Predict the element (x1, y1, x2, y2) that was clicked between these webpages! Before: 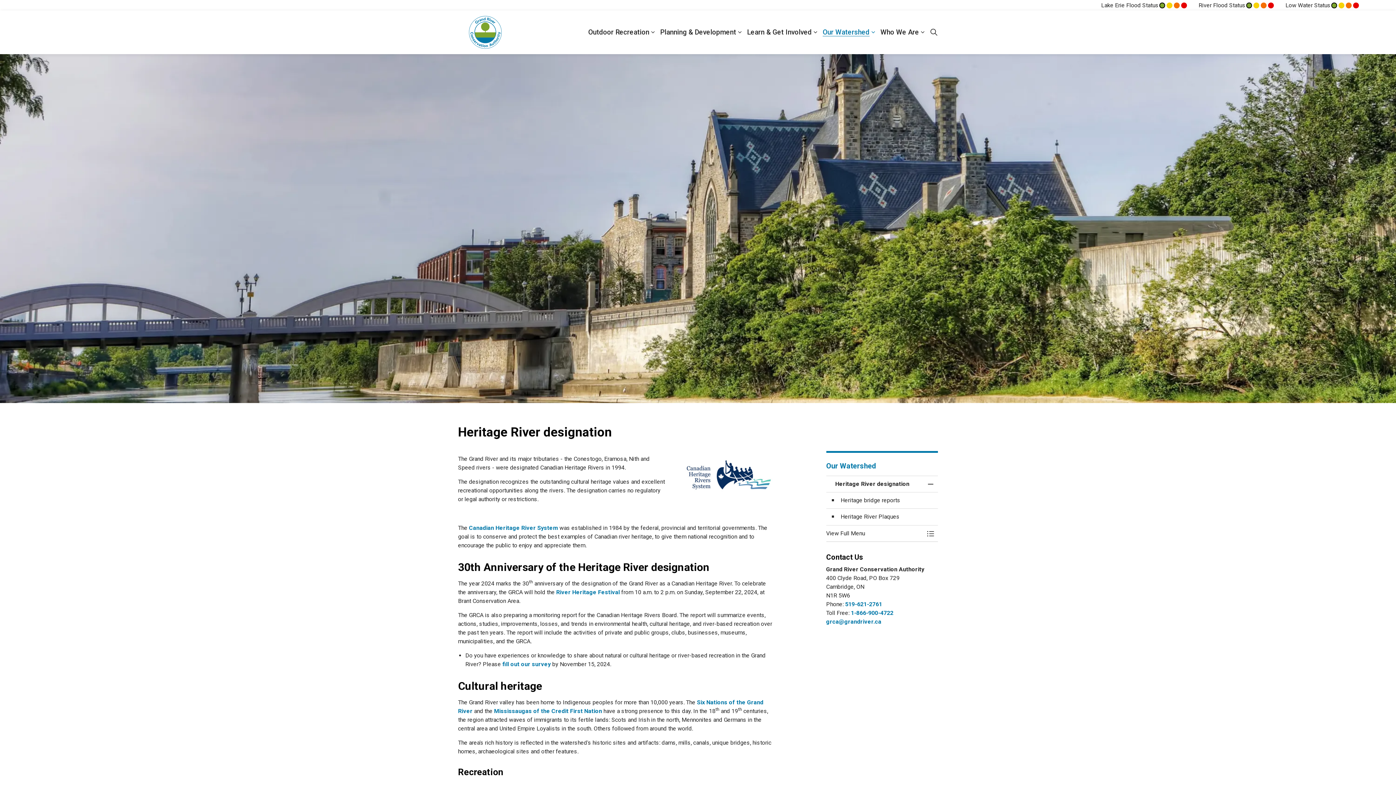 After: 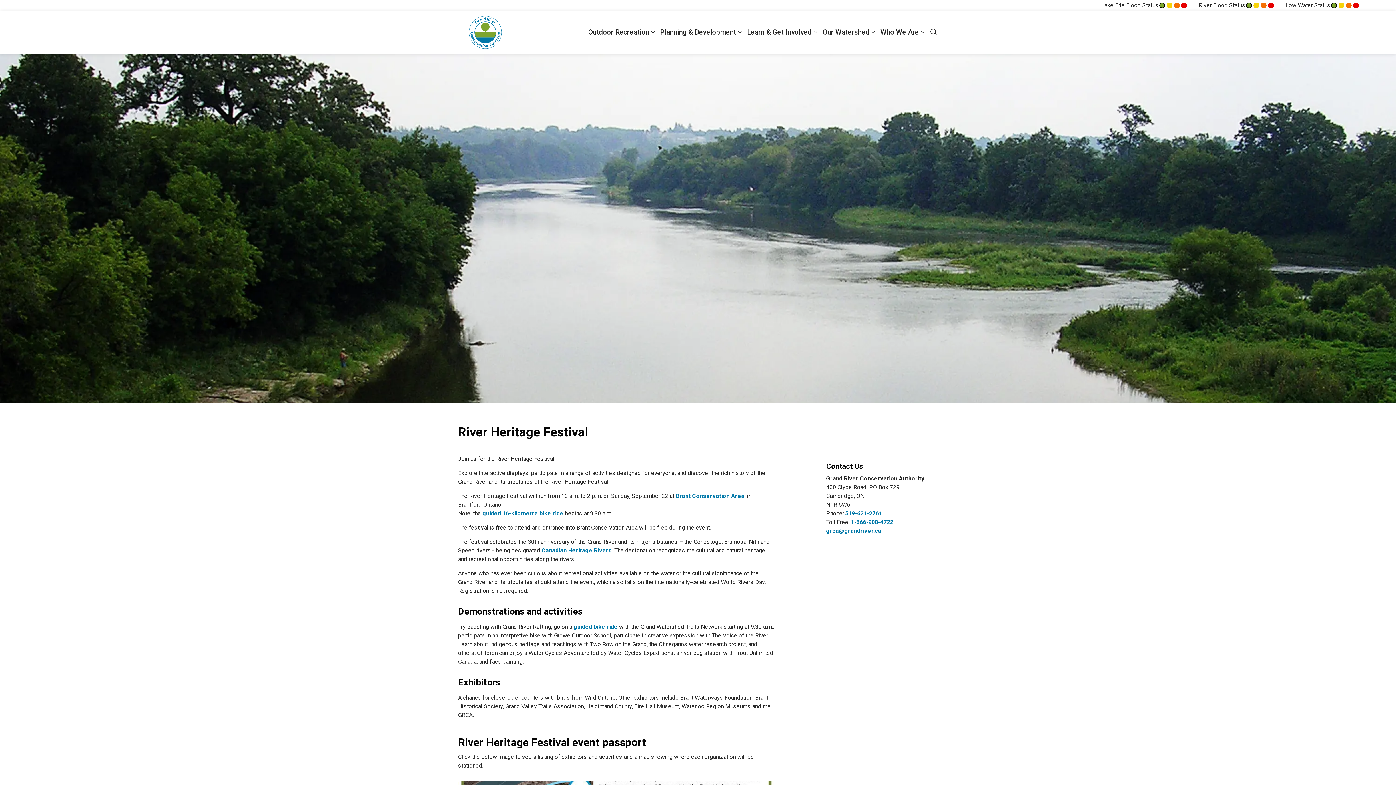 Action: bbox: (556, 589, 620, 596) label: River Heritage Festival